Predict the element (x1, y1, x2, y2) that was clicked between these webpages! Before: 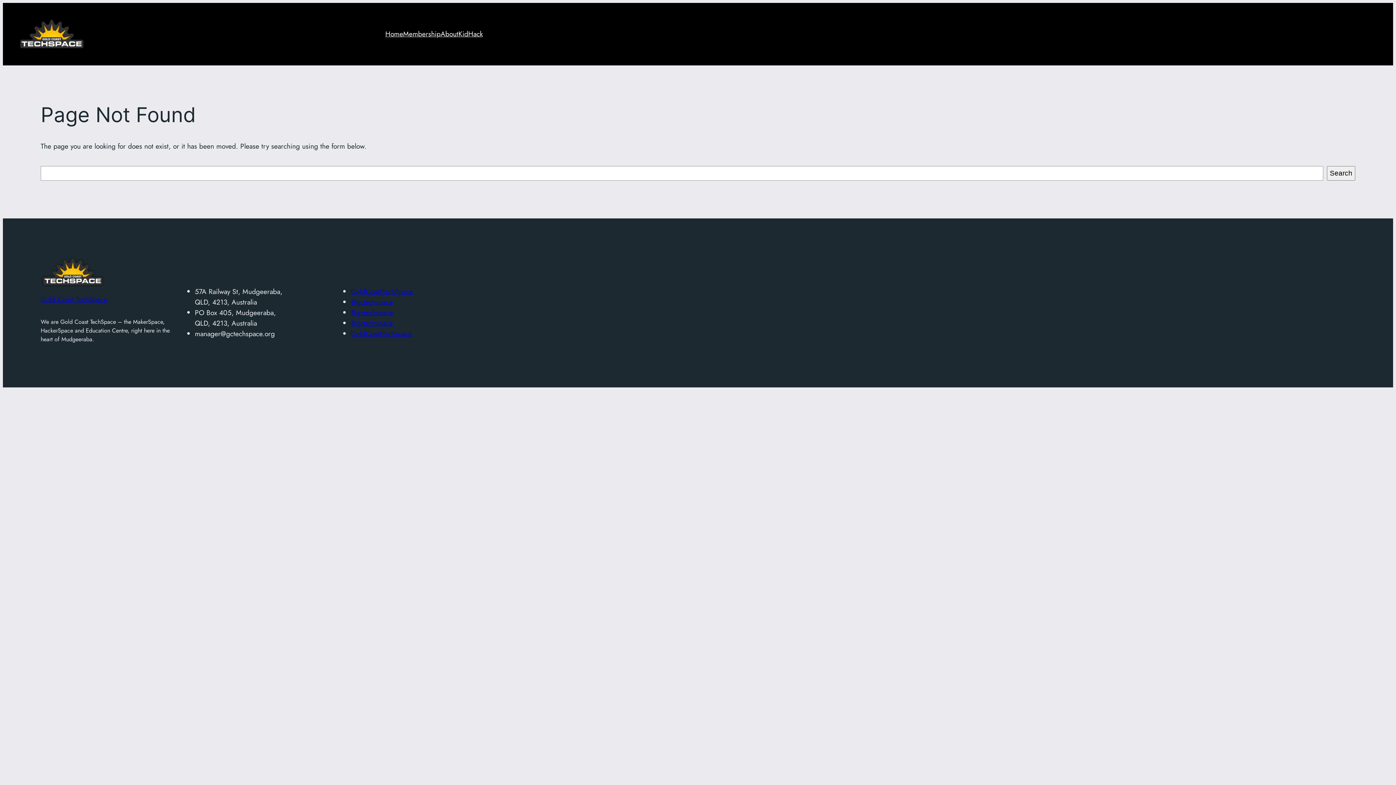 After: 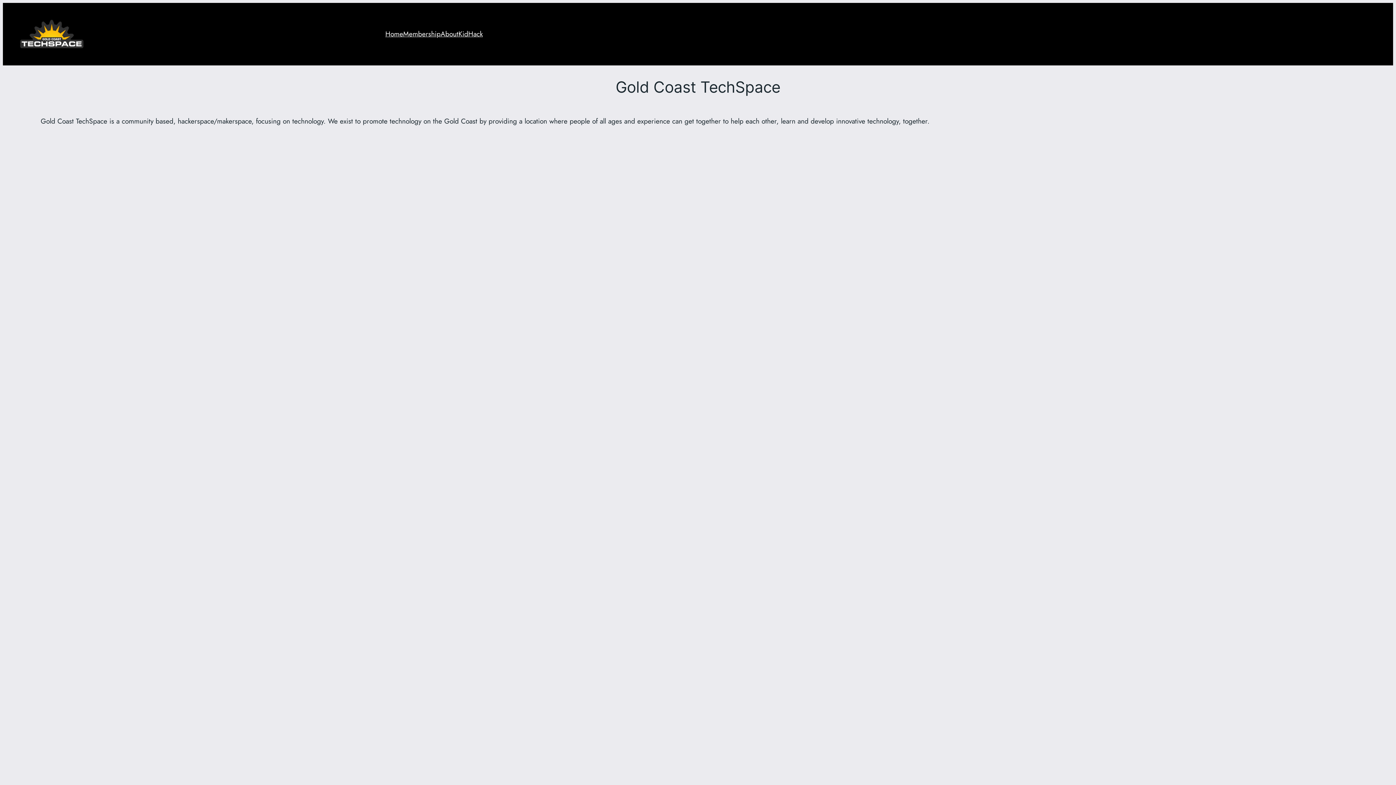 Action: bbox: (40, 294, 107, 304) label: Gold Coast TechSpace